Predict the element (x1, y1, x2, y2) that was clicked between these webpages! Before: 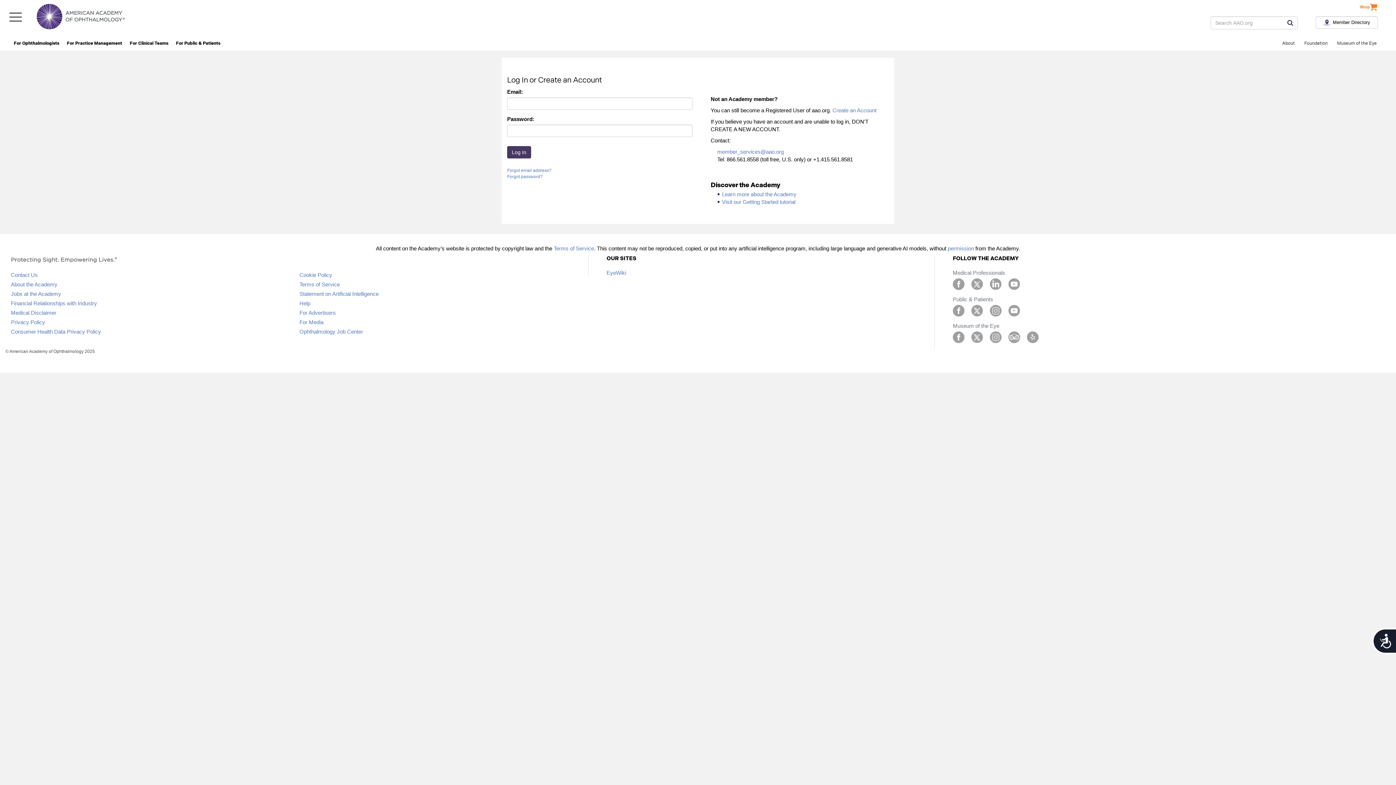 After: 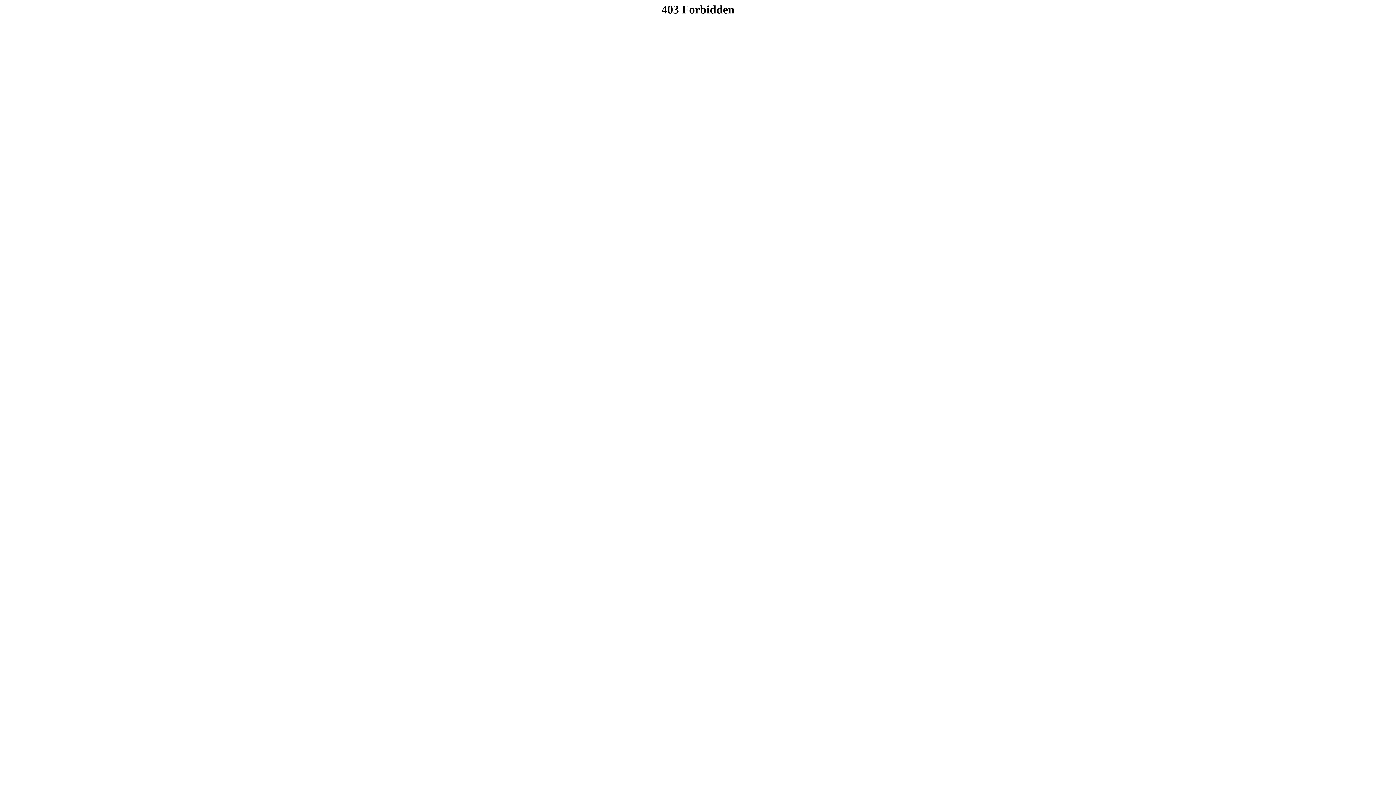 Action: bbox: (299, 272, 332, 278) label: Cookie Policy